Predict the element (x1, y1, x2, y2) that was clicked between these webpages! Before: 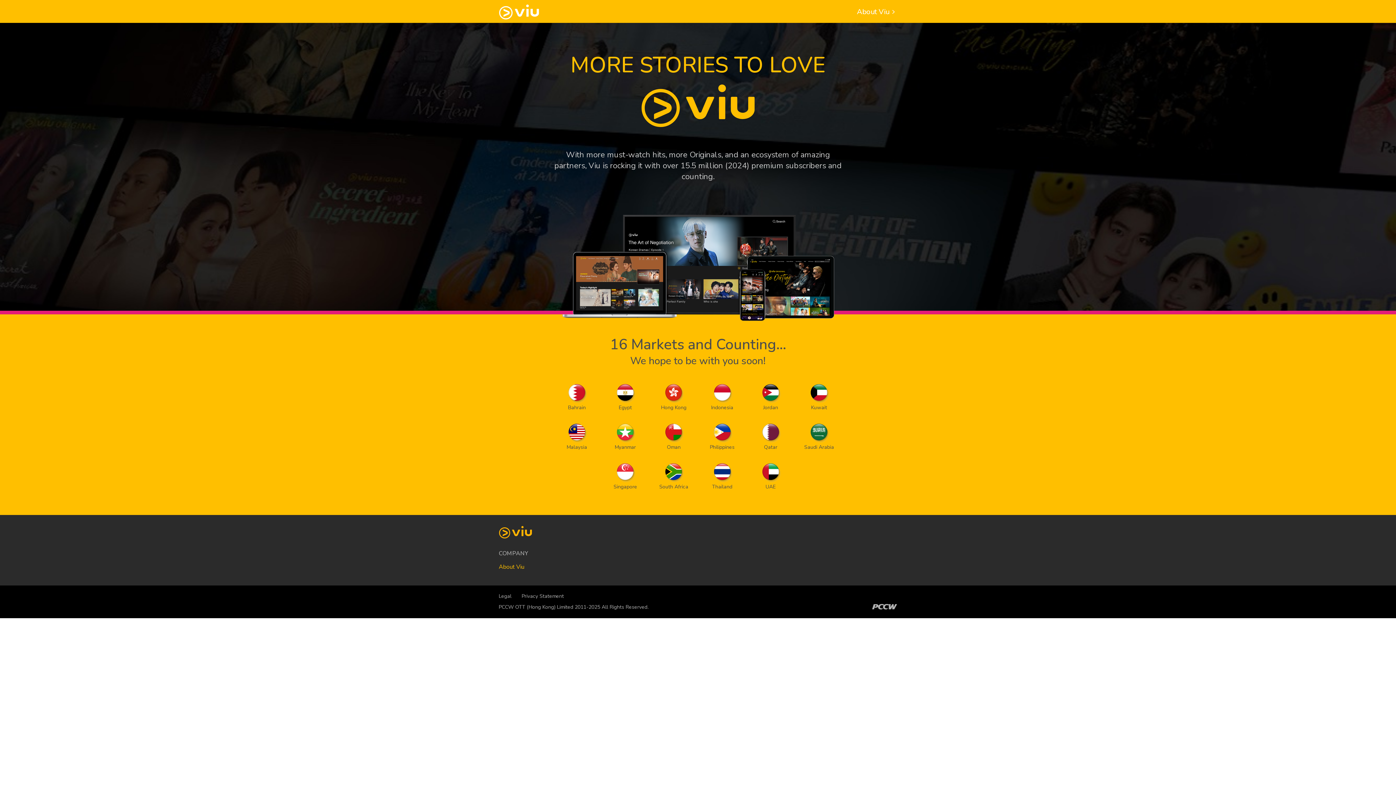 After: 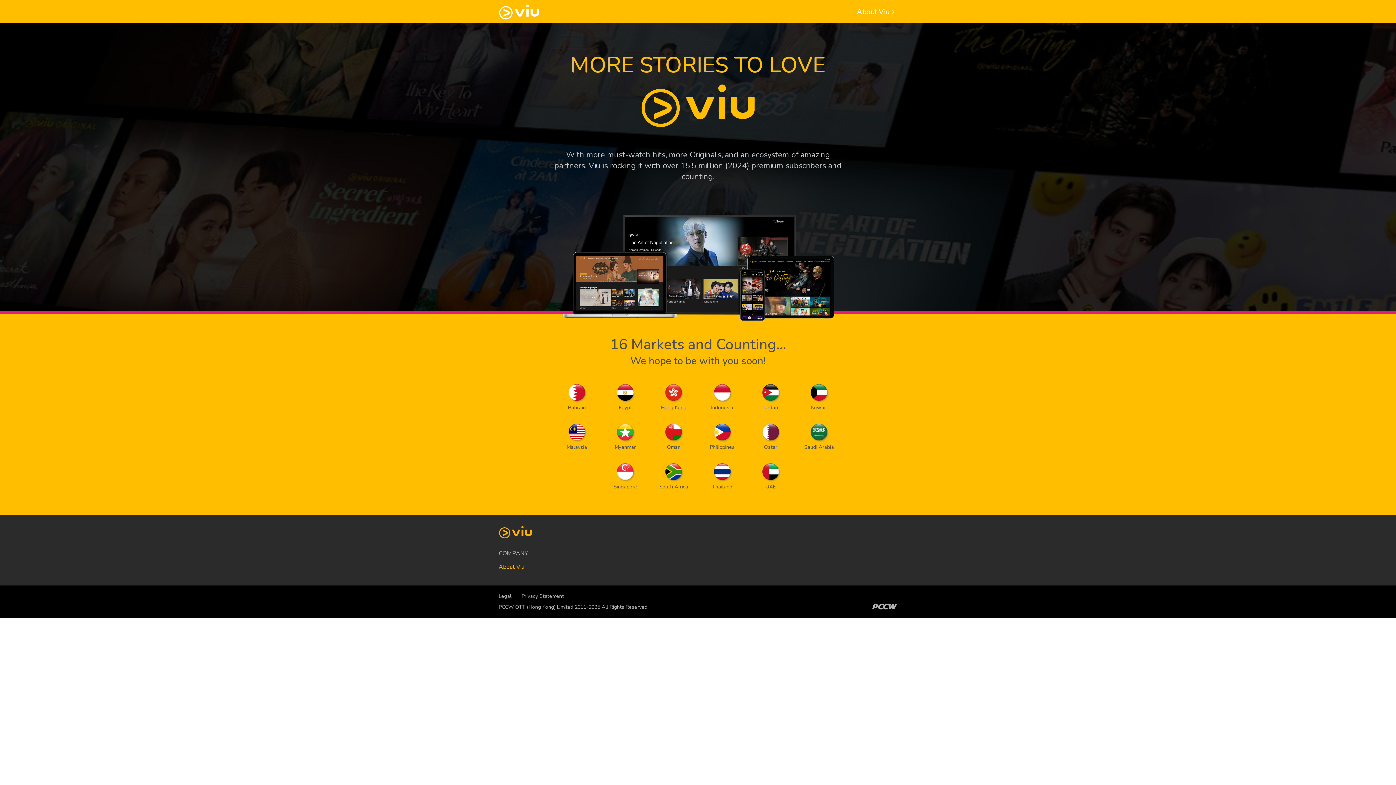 Action: label: Privacy Statement bbox: (521, 593, 564, 600)